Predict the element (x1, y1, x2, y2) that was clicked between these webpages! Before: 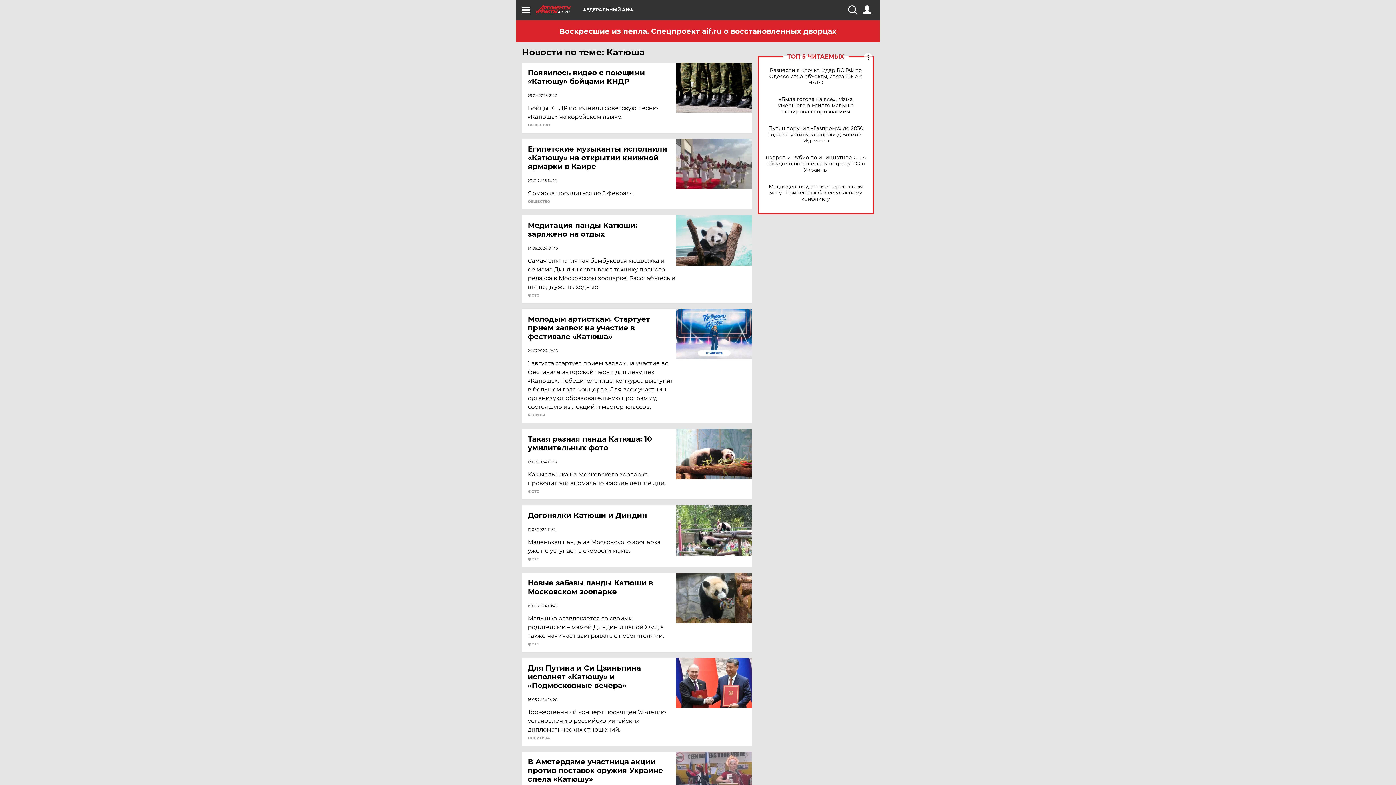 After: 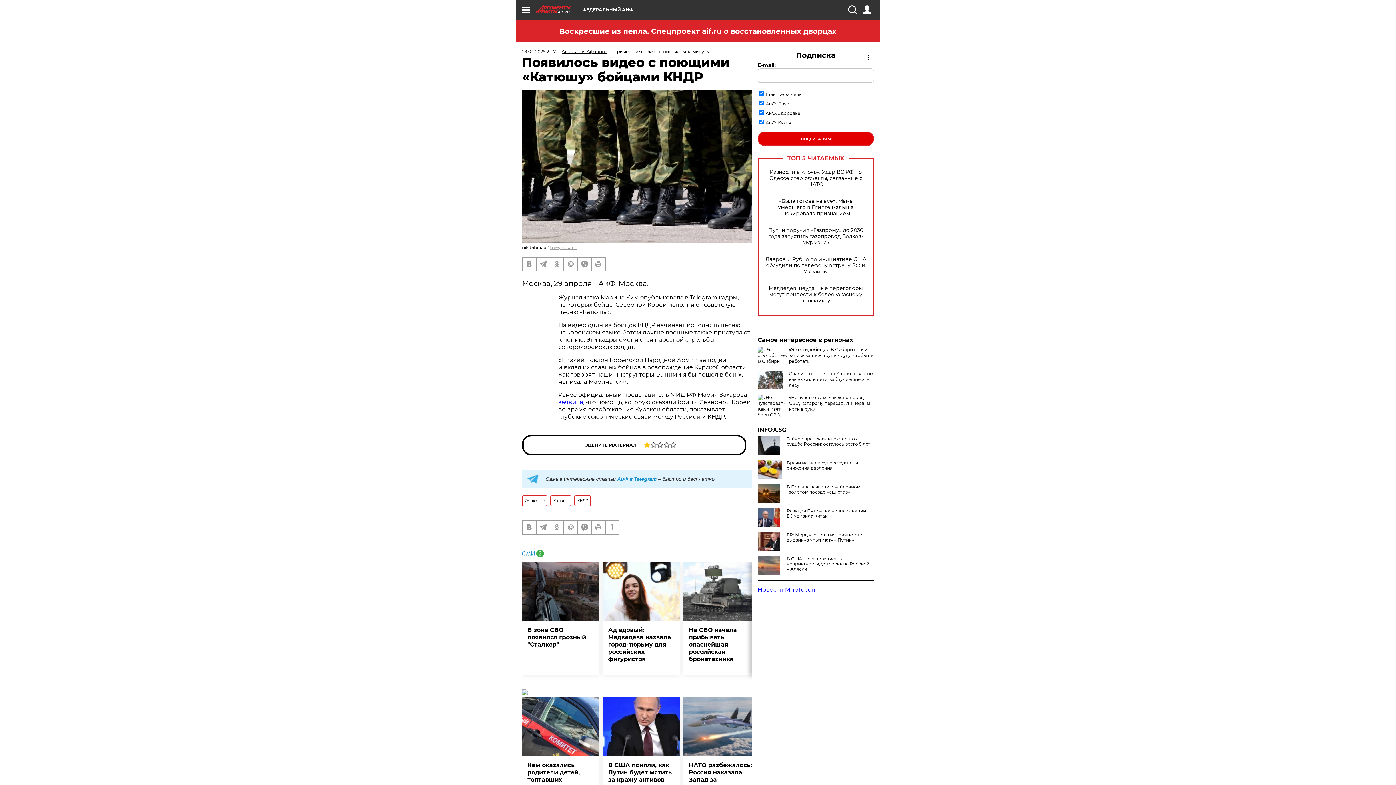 Action: label: Появилось видео с поющими «Катюшу» бойцами КНДР bbox: (528, 68, 677, 85)